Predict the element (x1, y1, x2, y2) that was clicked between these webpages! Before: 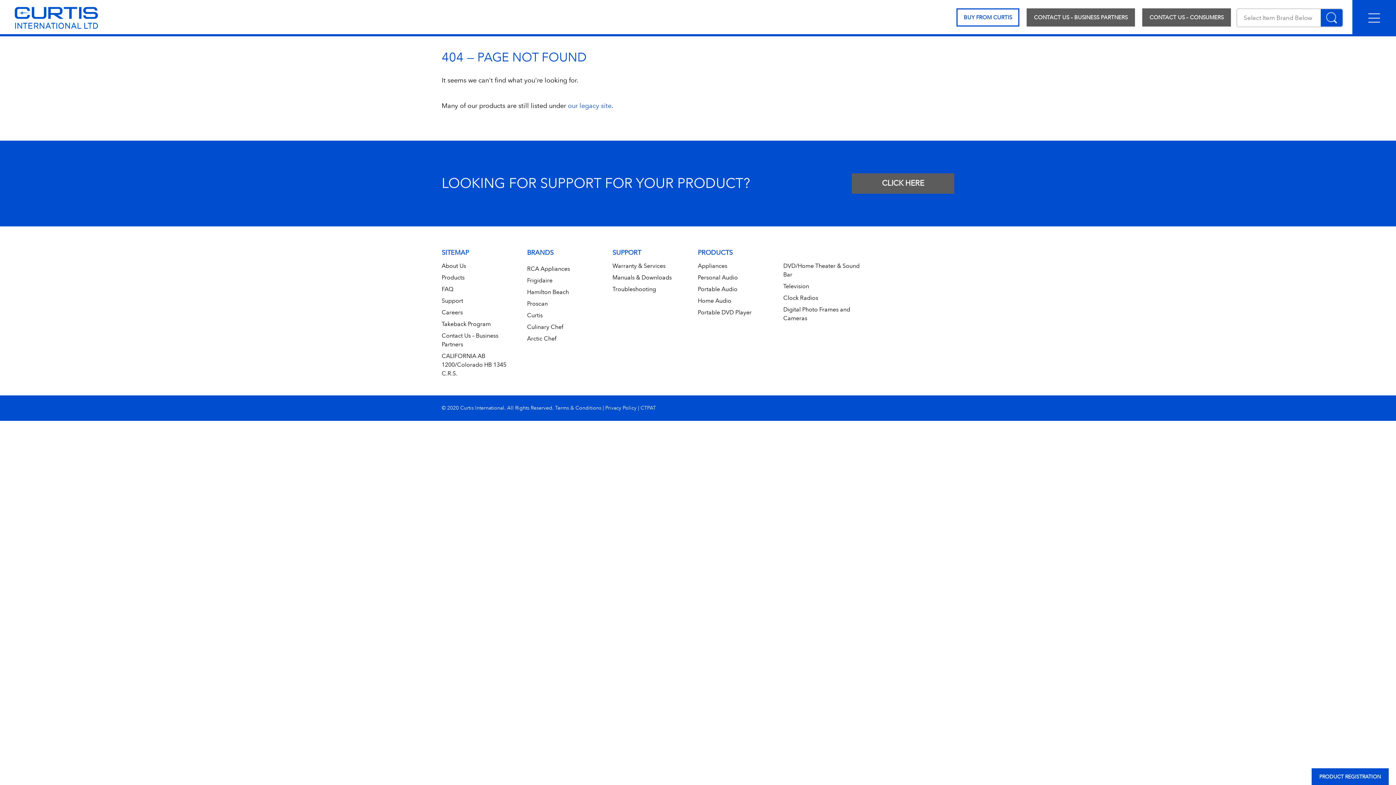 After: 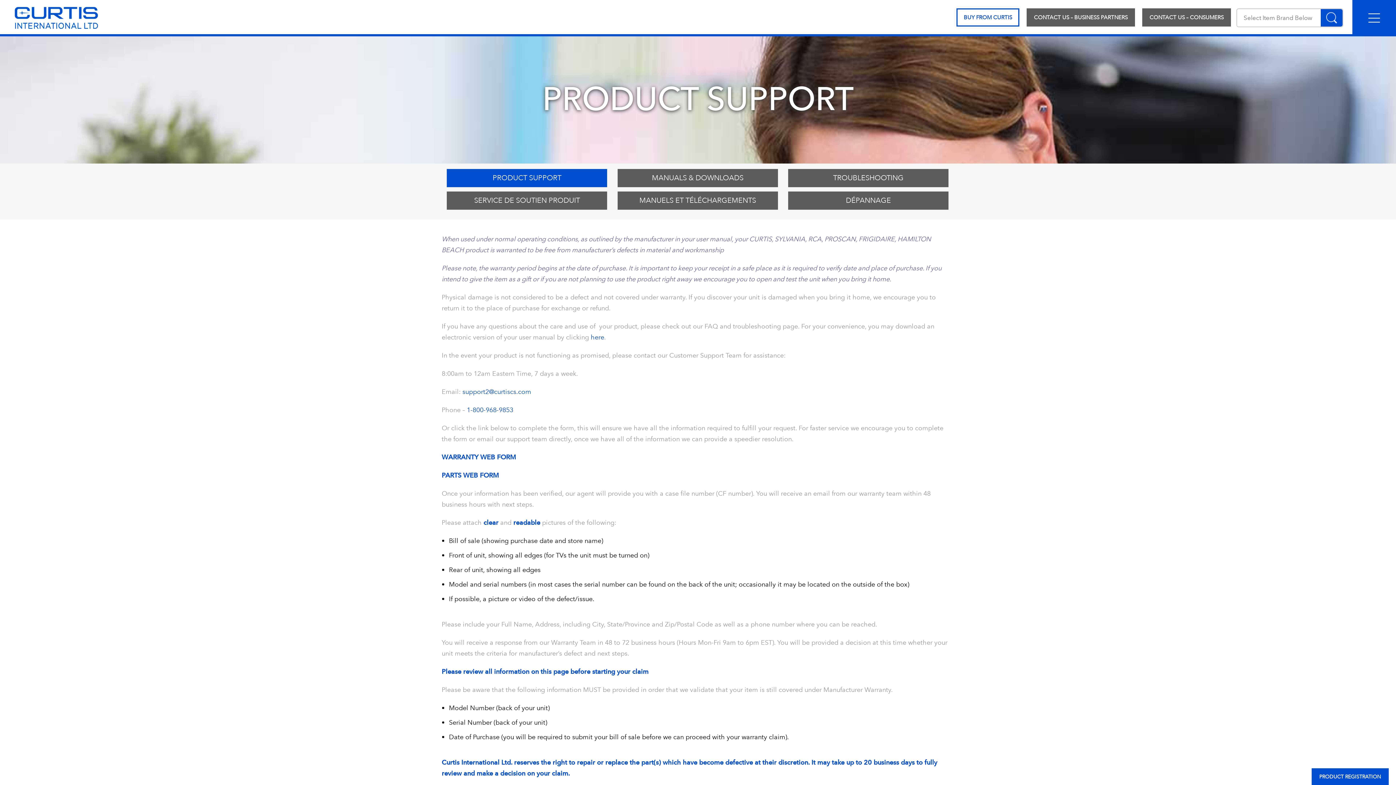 Action: bbox: (612, 262, 665, 270) label: Warranty & Services